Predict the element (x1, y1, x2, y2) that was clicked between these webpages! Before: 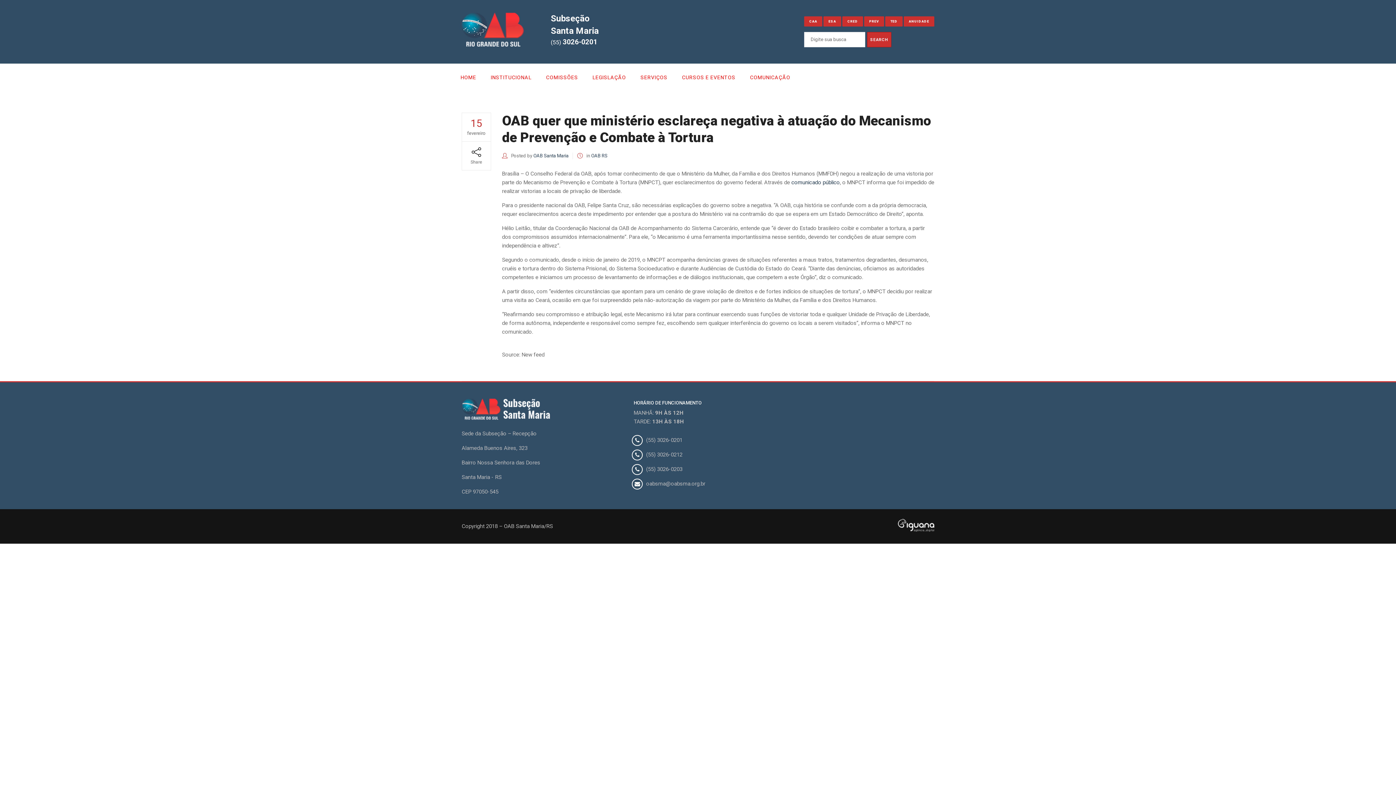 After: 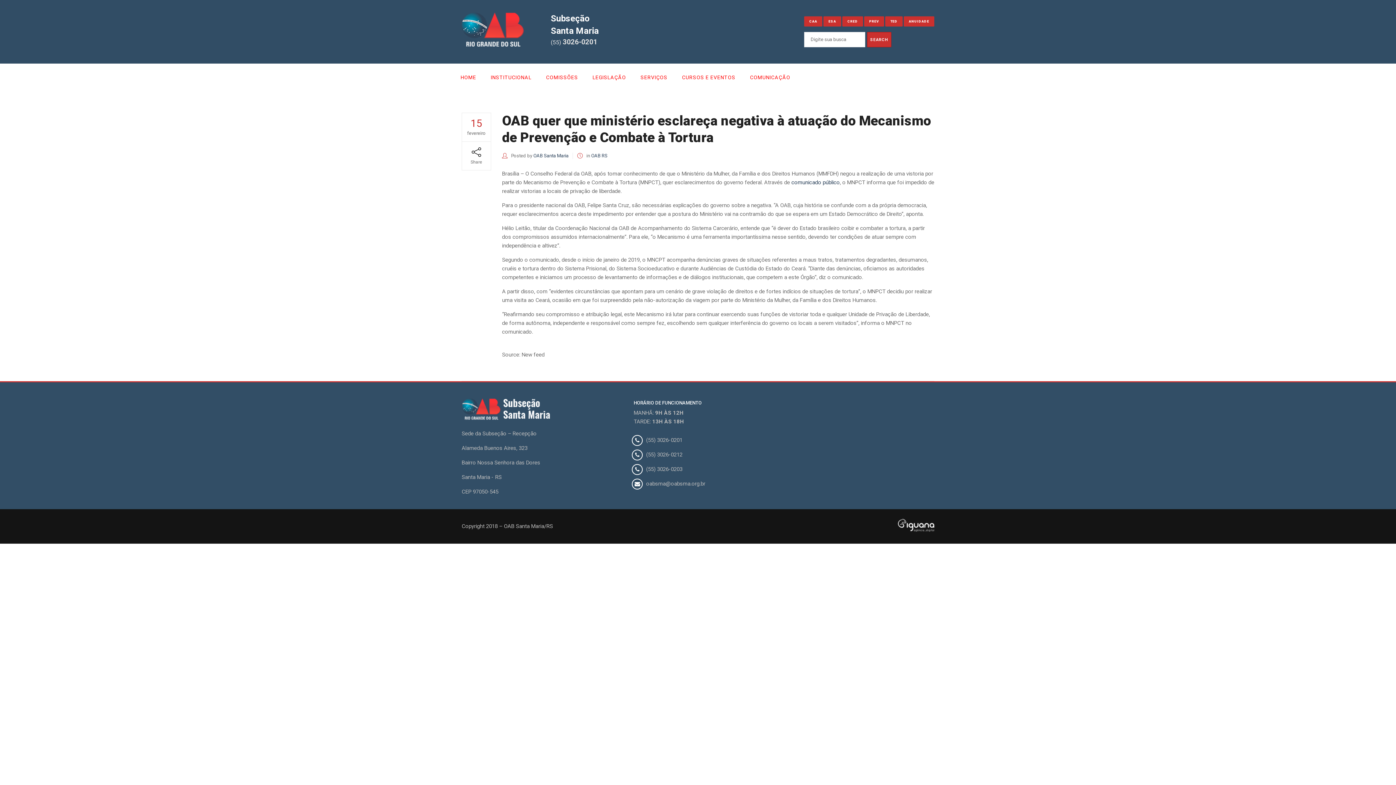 Action: bbox: (550, 37, 597, 46) label: (55) 3026-0201